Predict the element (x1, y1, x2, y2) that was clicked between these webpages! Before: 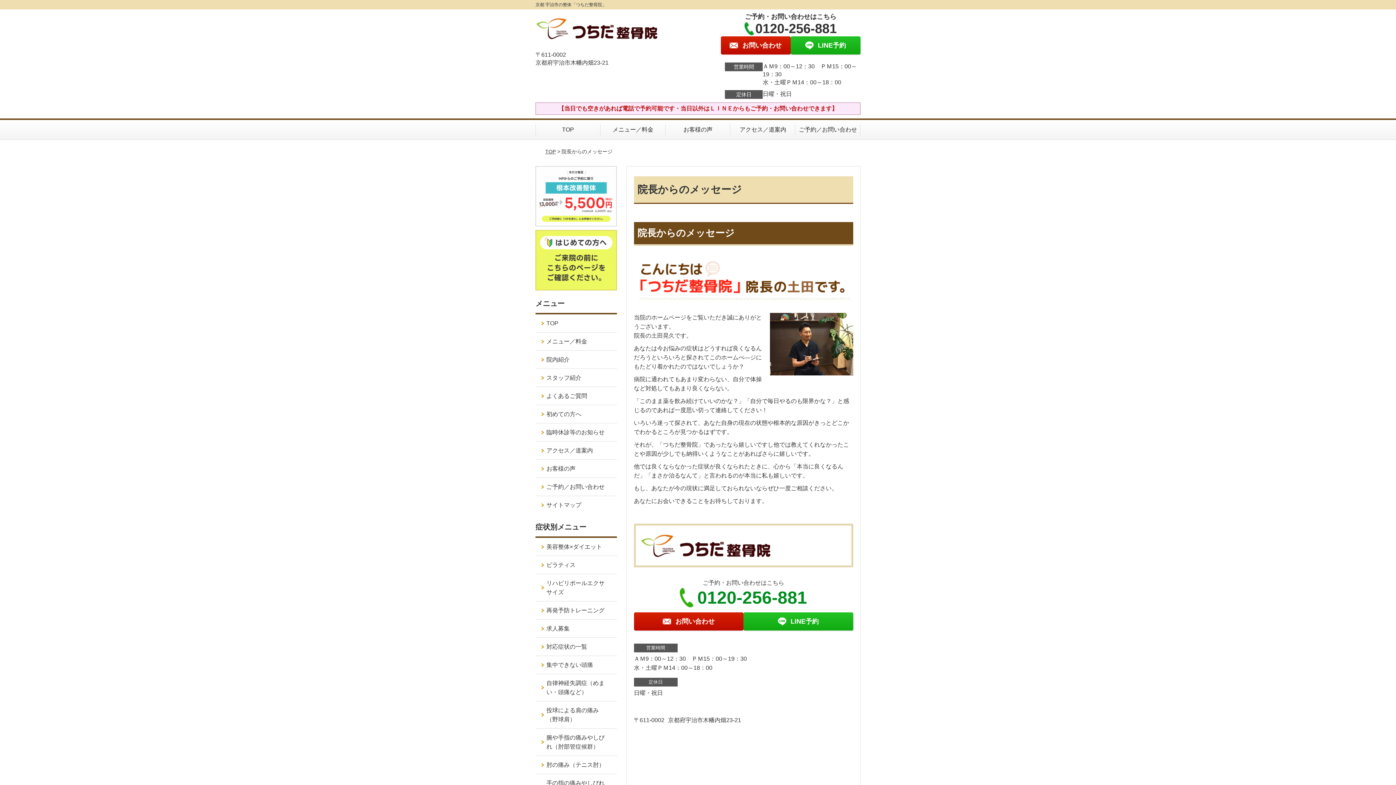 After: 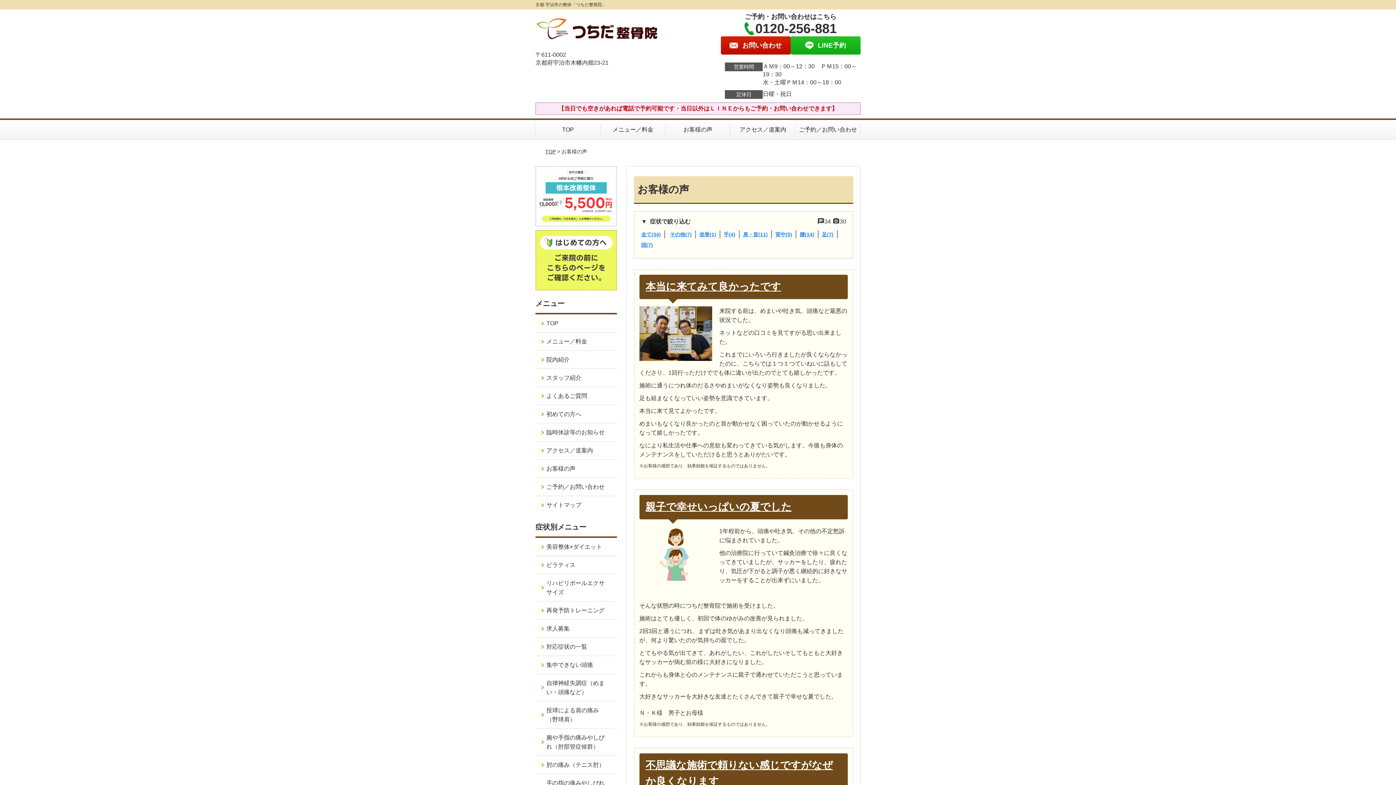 Action: bbox: (535, 460, 616, 477) label: お客様の声